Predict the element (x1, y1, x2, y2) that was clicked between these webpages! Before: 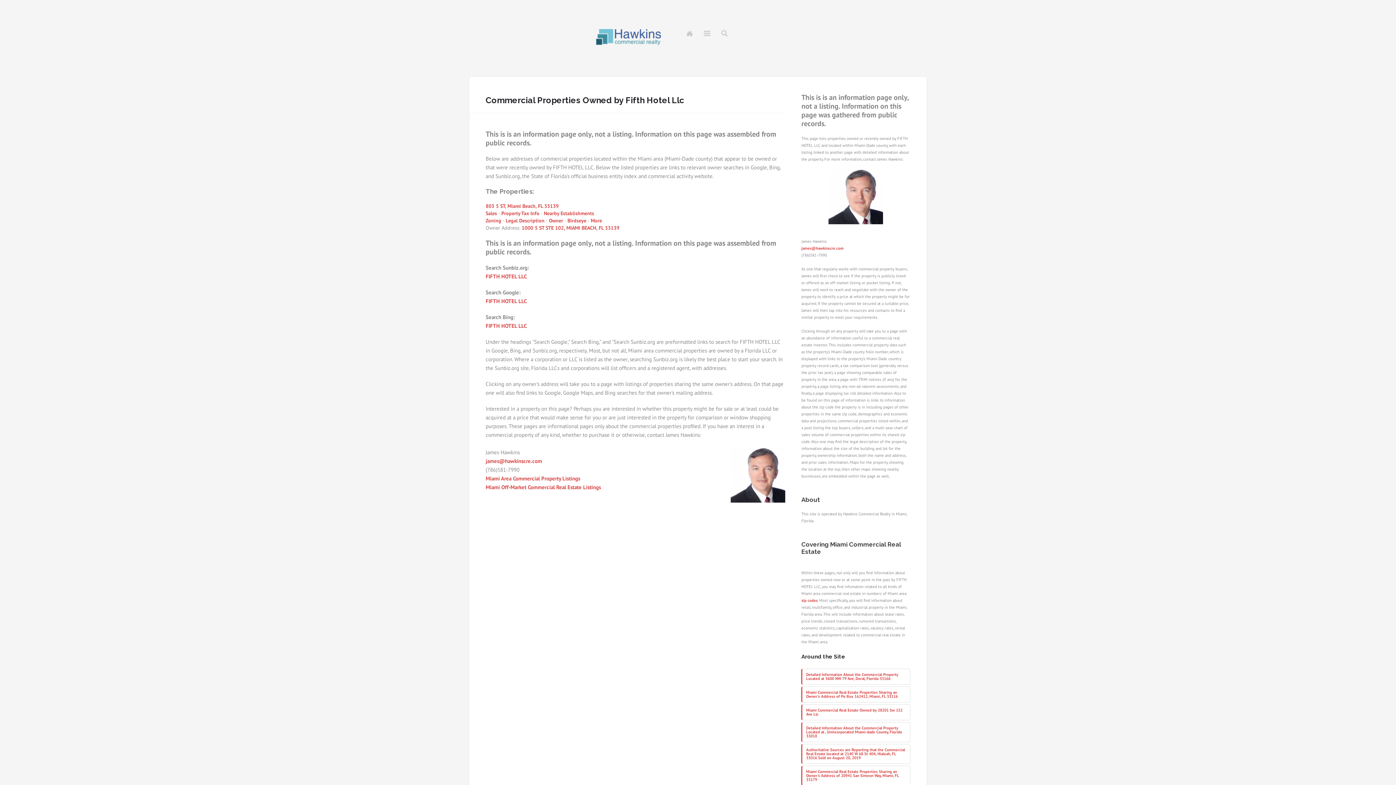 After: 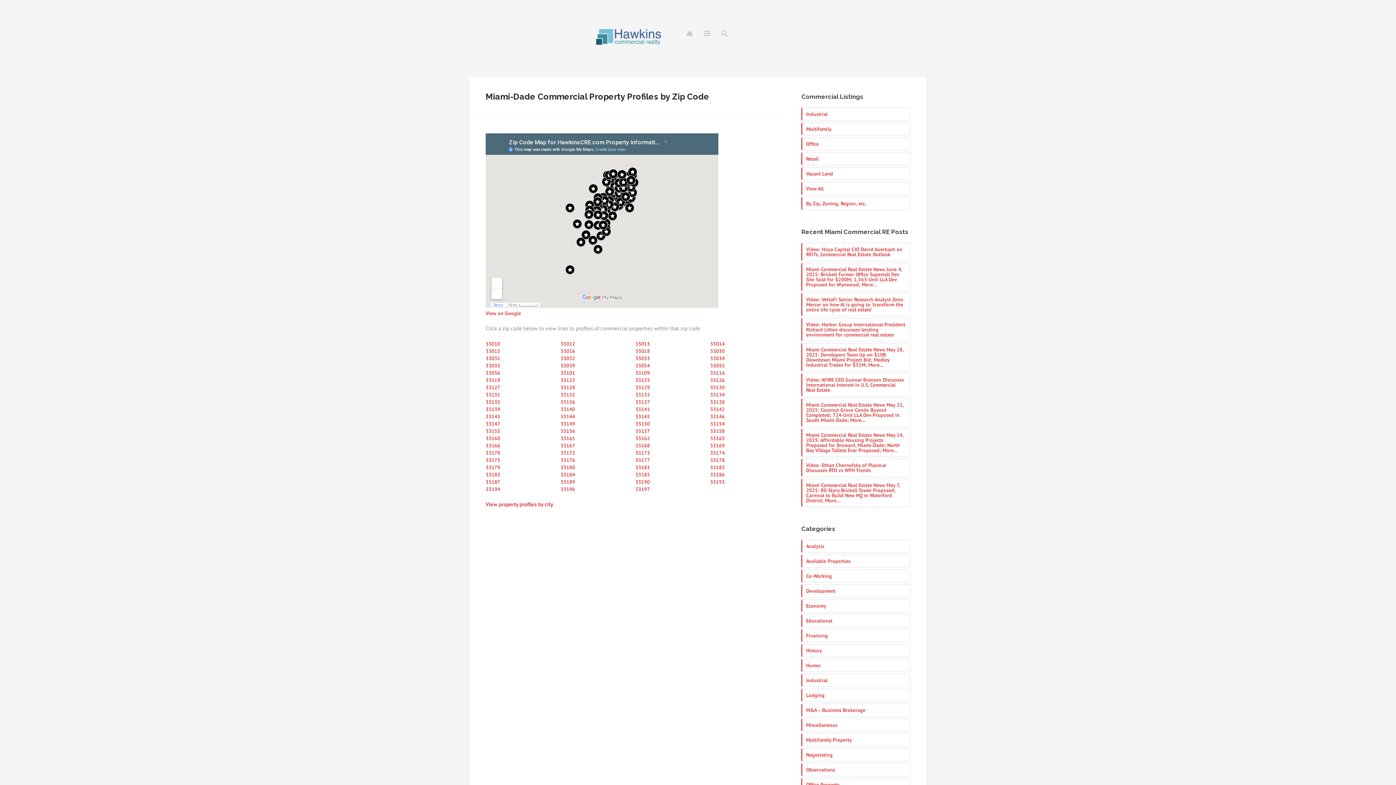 Action: bbox: (801, 598, 817, 603) label: zip codes